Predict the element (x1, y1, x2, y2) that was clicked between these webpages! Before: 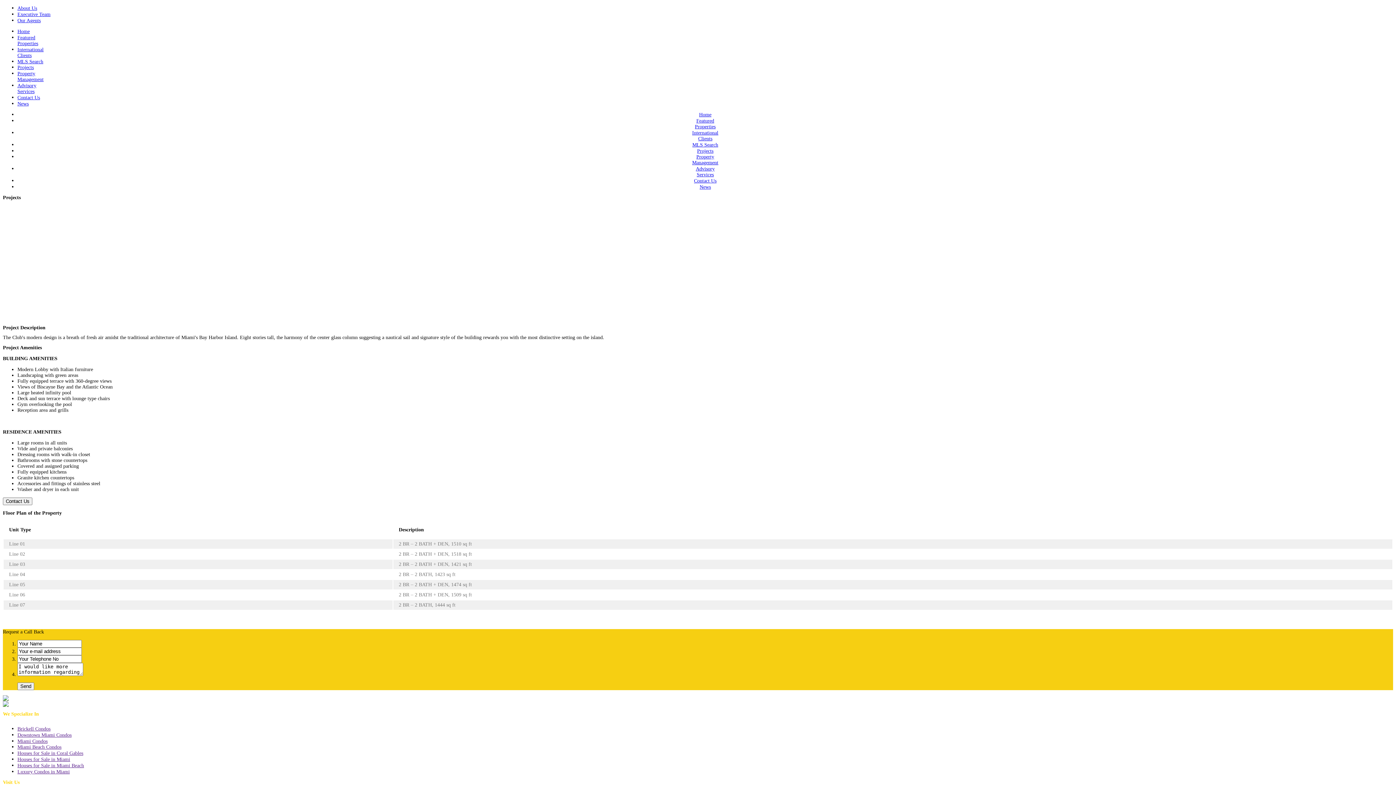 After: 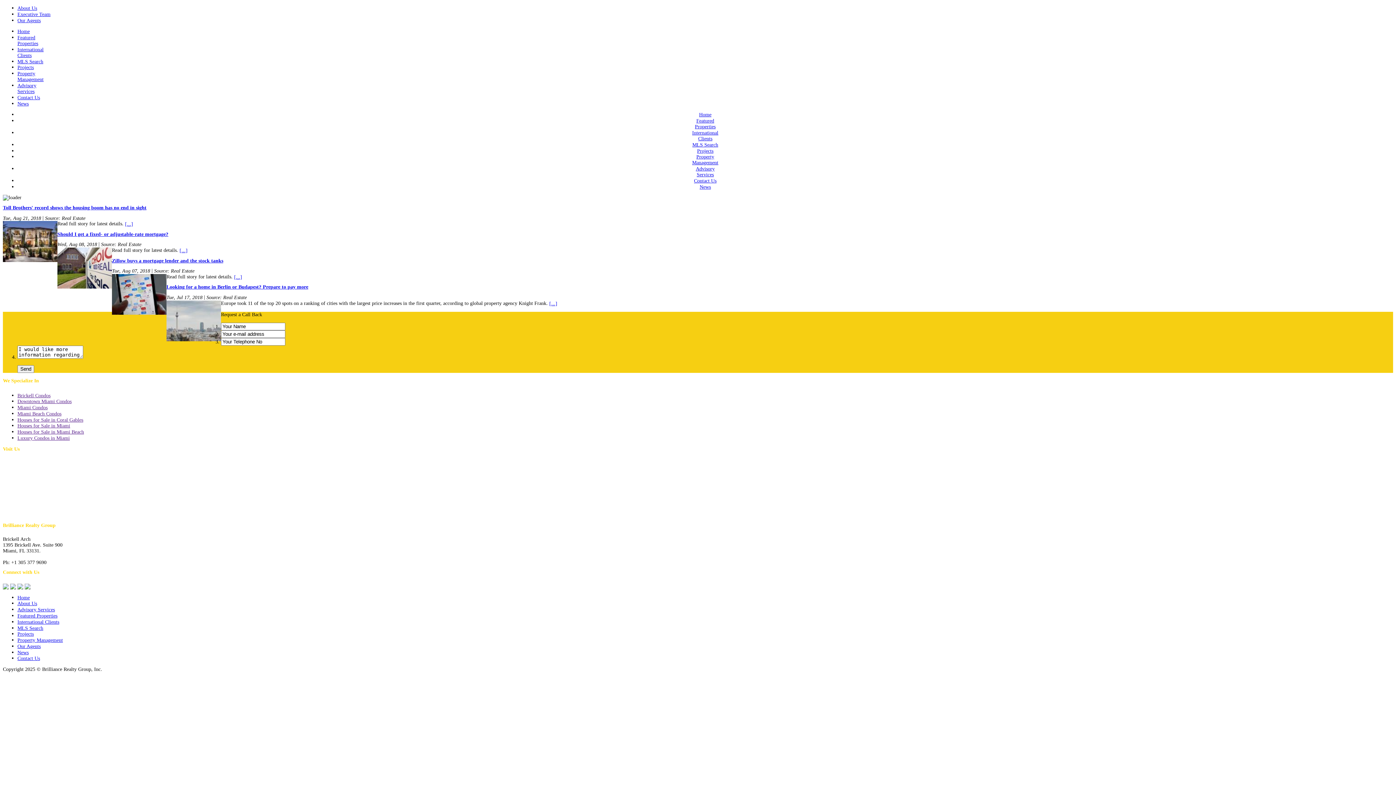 Action: label: News bbox: (17, 100, 28, 106)